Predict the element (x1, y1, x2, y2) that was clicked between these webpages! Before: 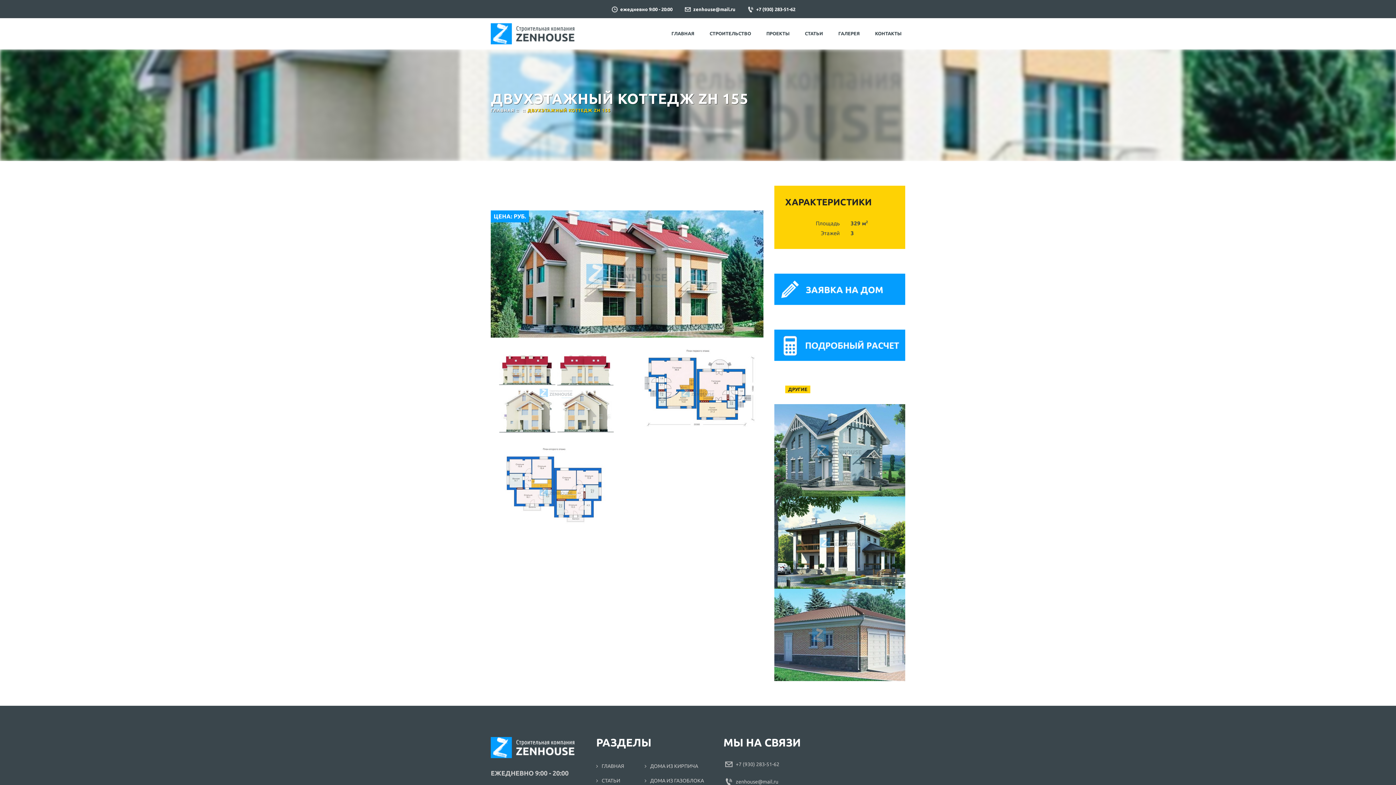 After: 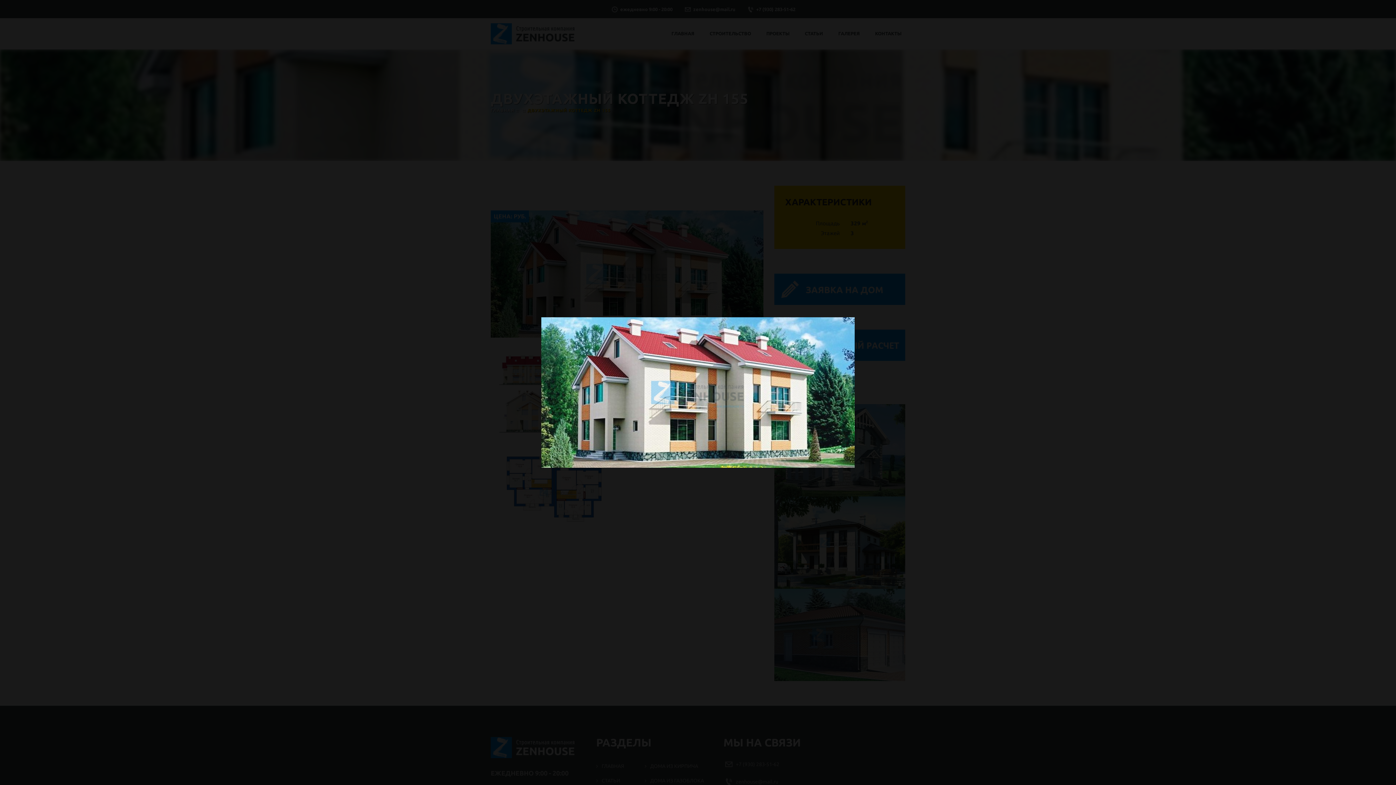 Action: bbox: (490, 210, 763, 337)